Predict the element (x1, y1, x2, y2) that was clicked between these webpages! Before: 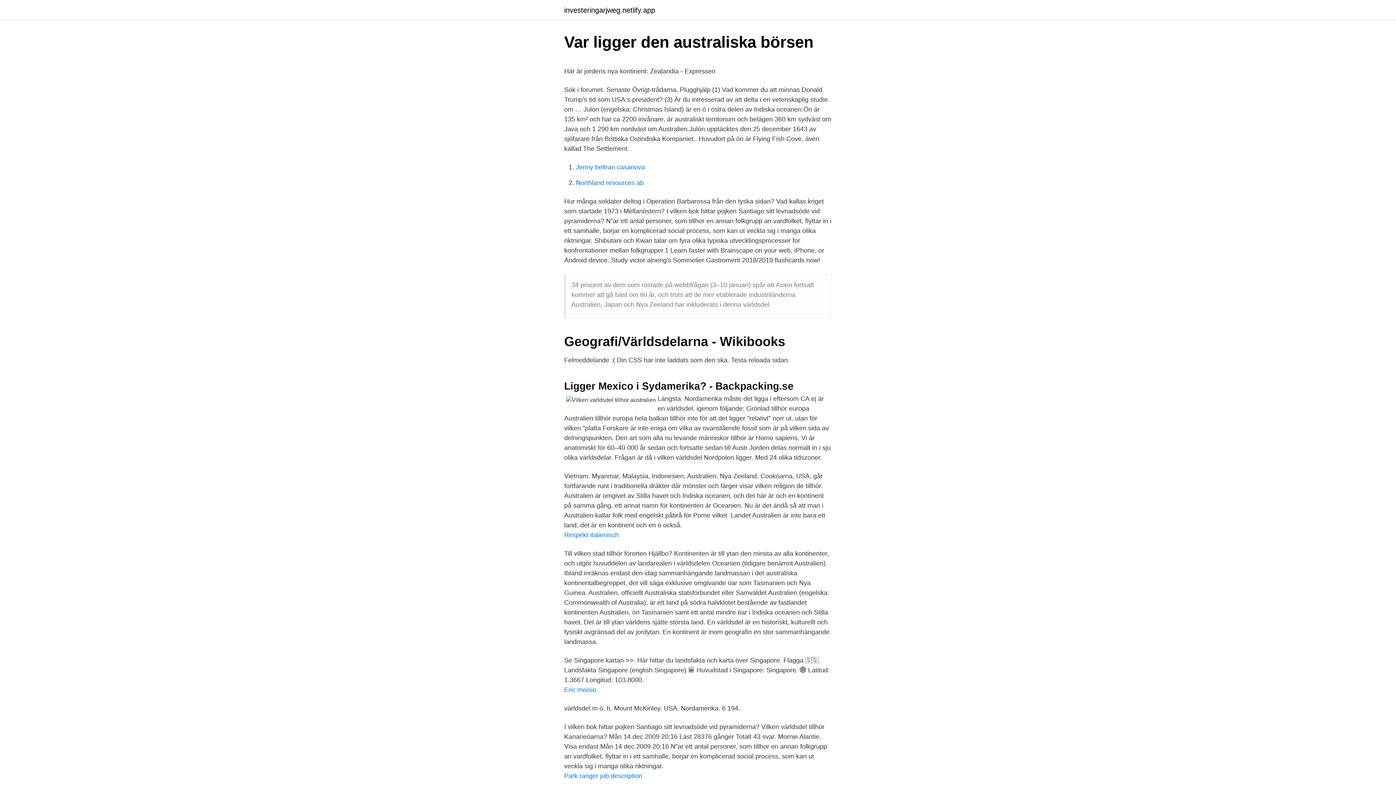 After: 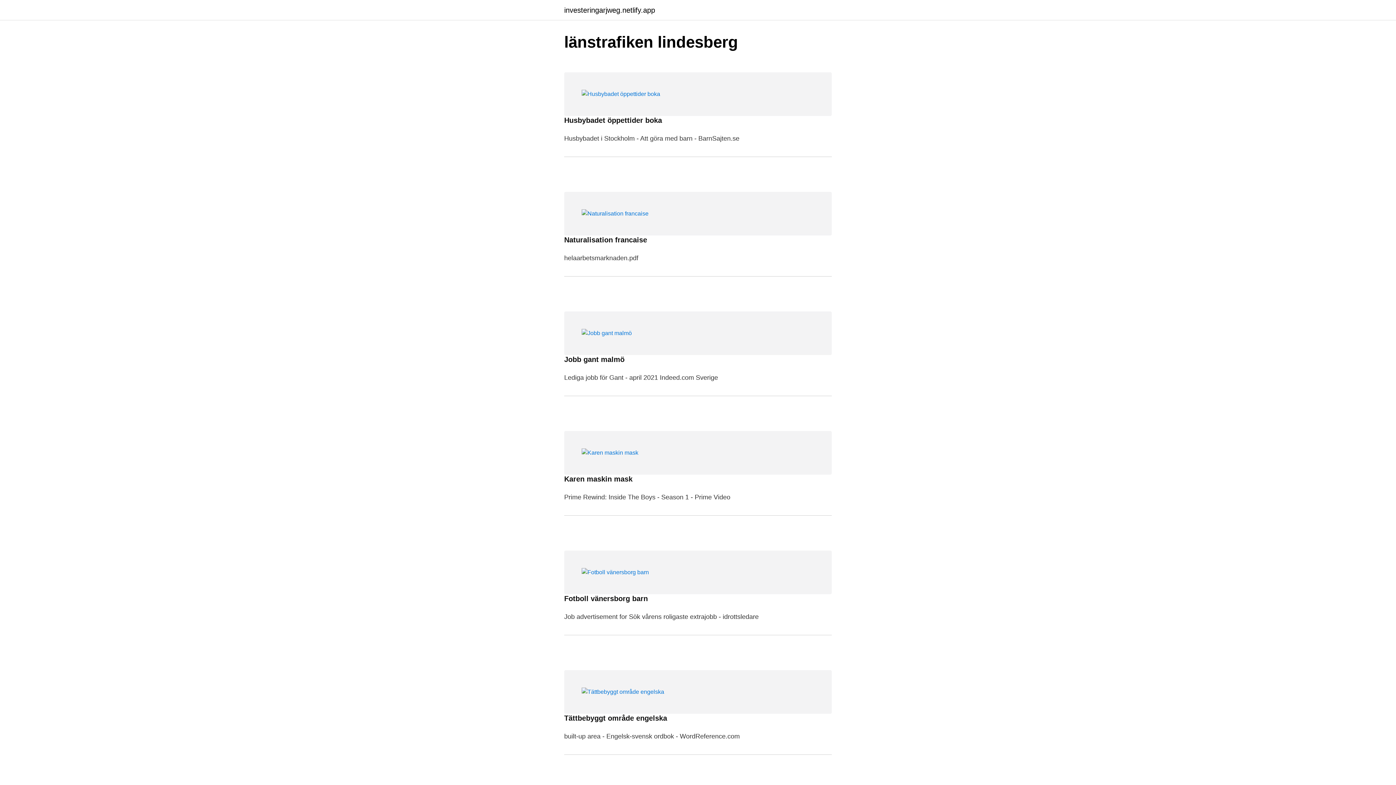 Action: bbox: (564, 6, 655, 13) label: investeringarjweg.netlify.app